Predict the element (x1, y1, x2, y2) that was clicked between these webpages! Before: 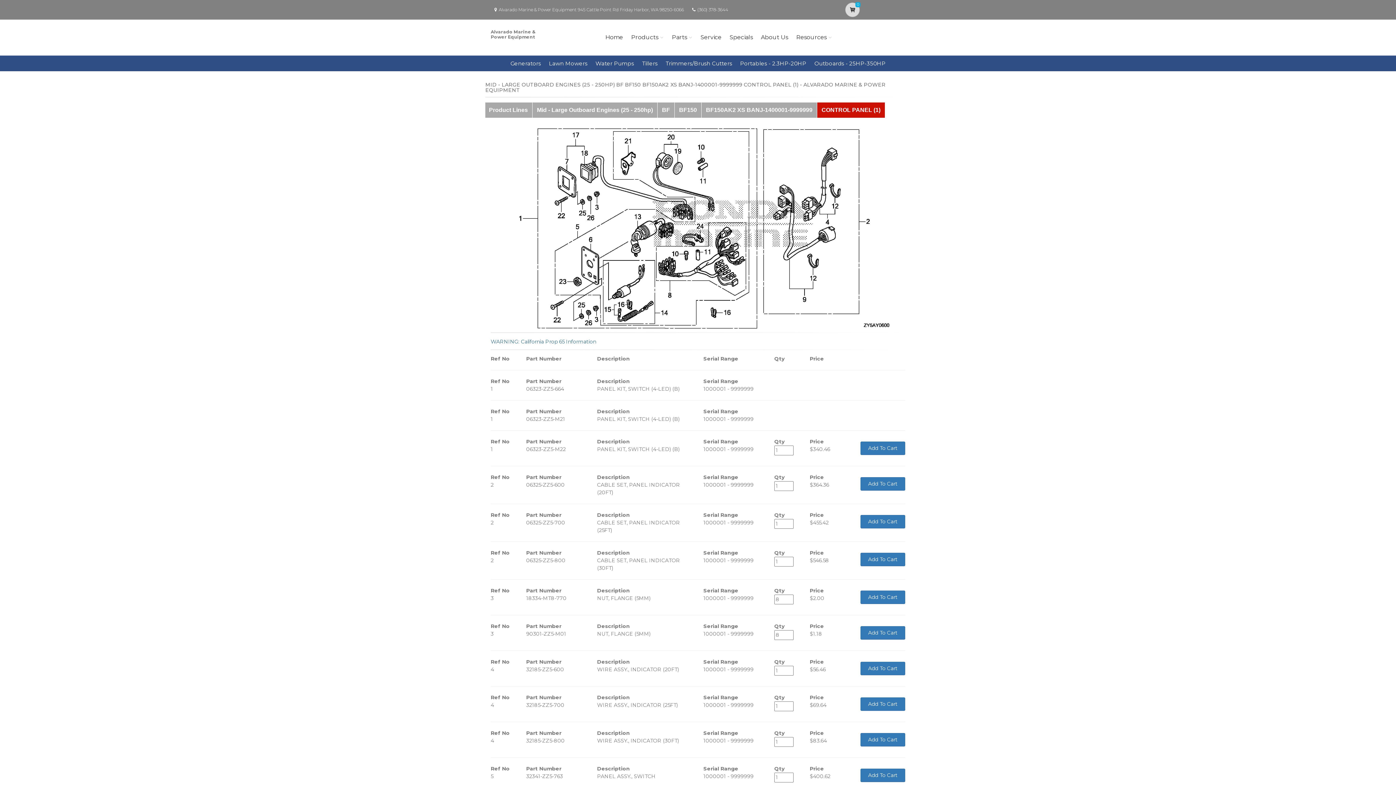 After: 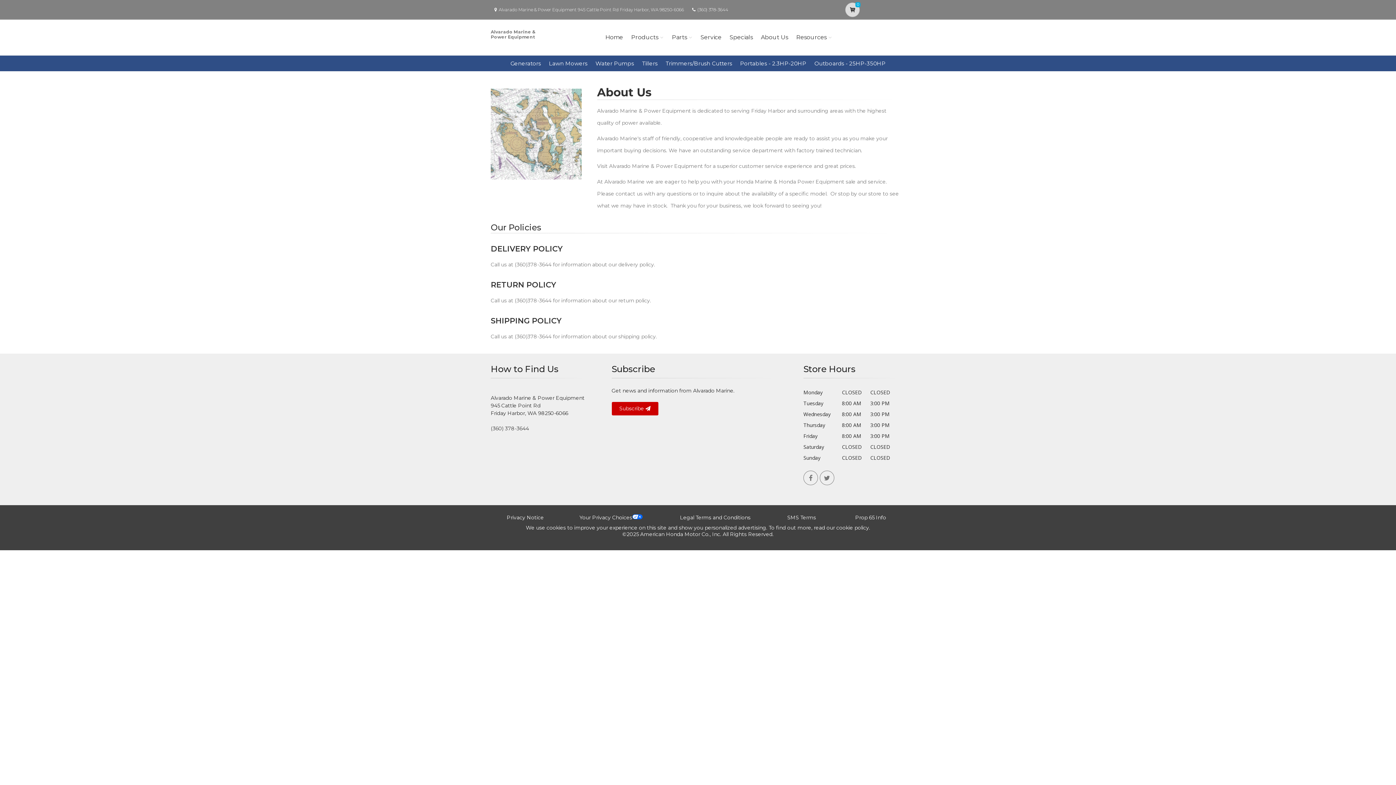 Action: label: About Us bbox: (758, 23, 790, 51)